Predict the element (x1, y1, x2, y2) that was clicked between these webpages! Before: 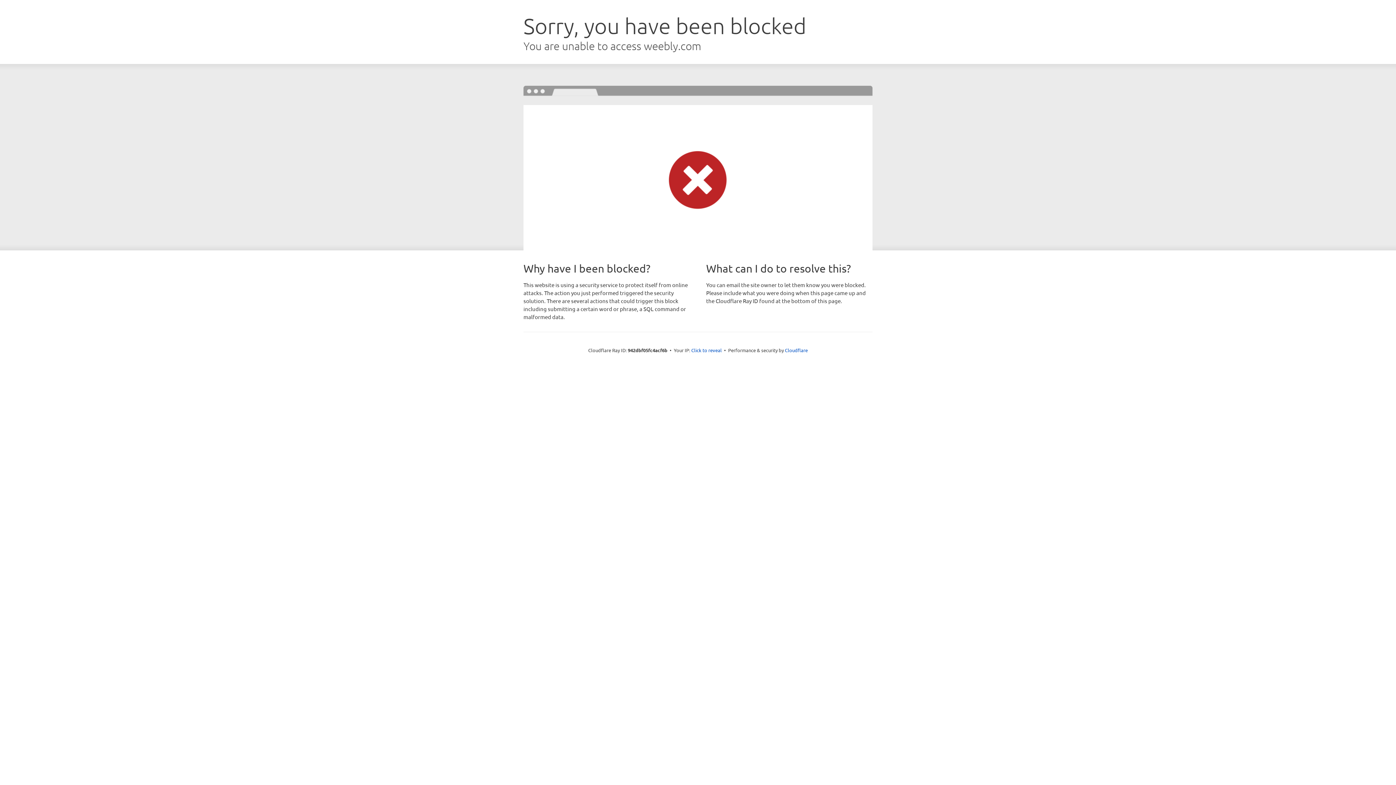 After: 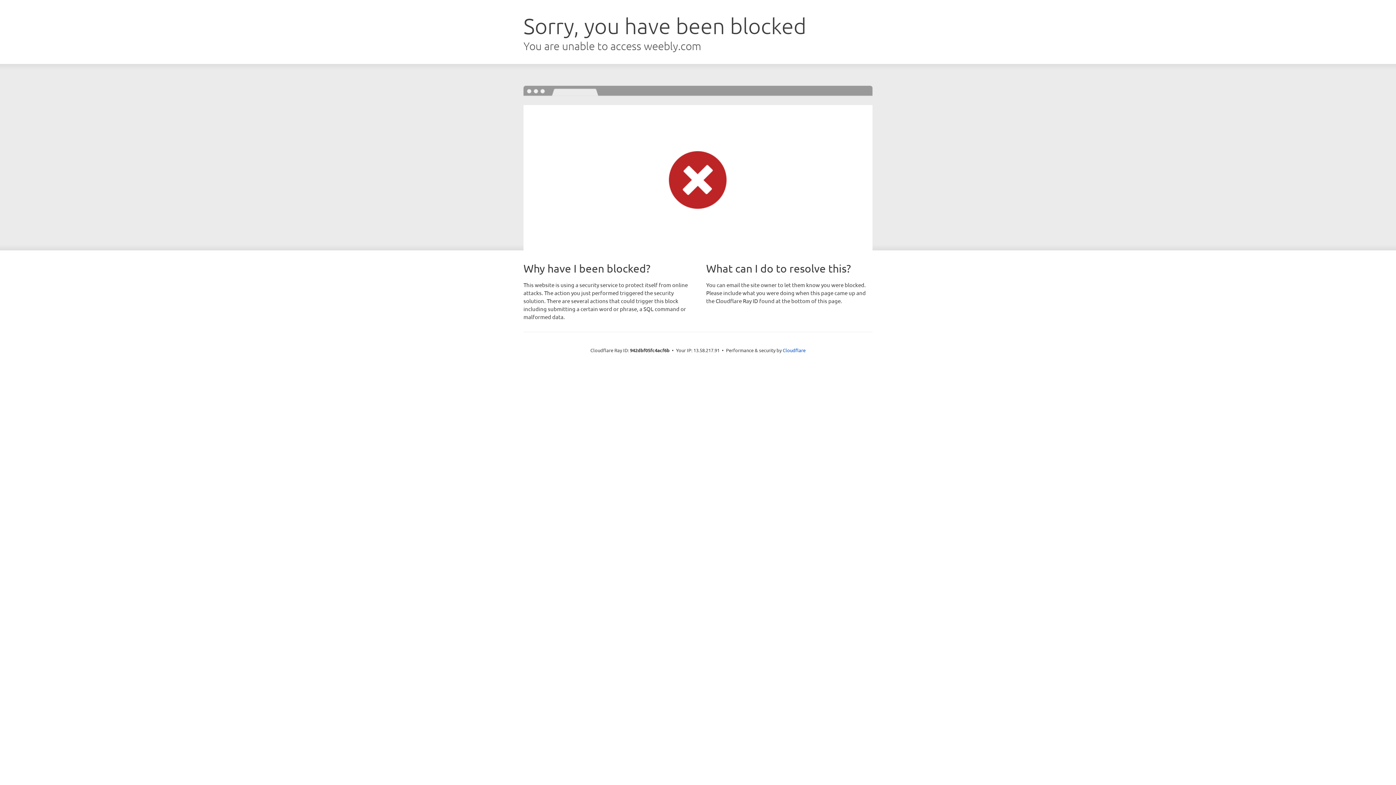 Action: bbox: (691, 346, 722, 353) label: Click to reveal